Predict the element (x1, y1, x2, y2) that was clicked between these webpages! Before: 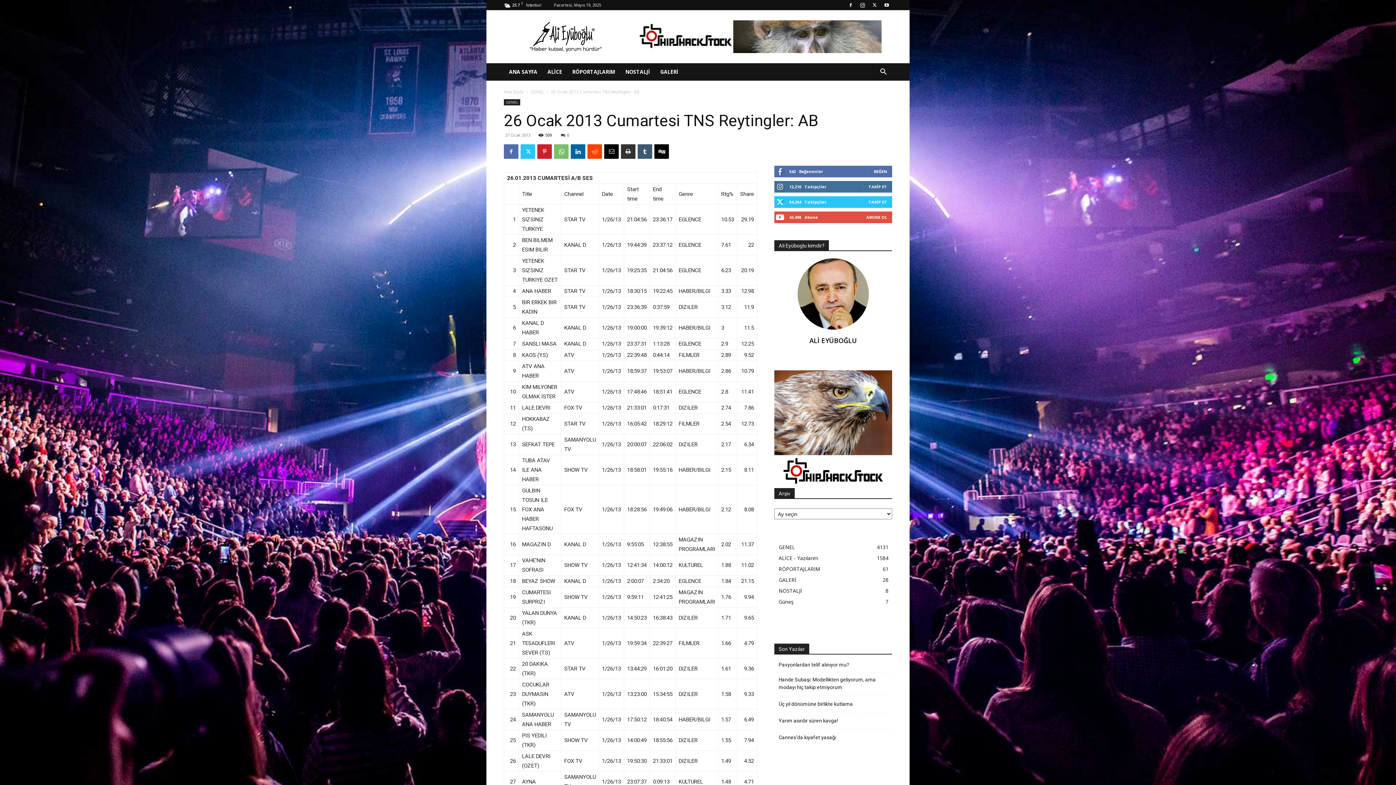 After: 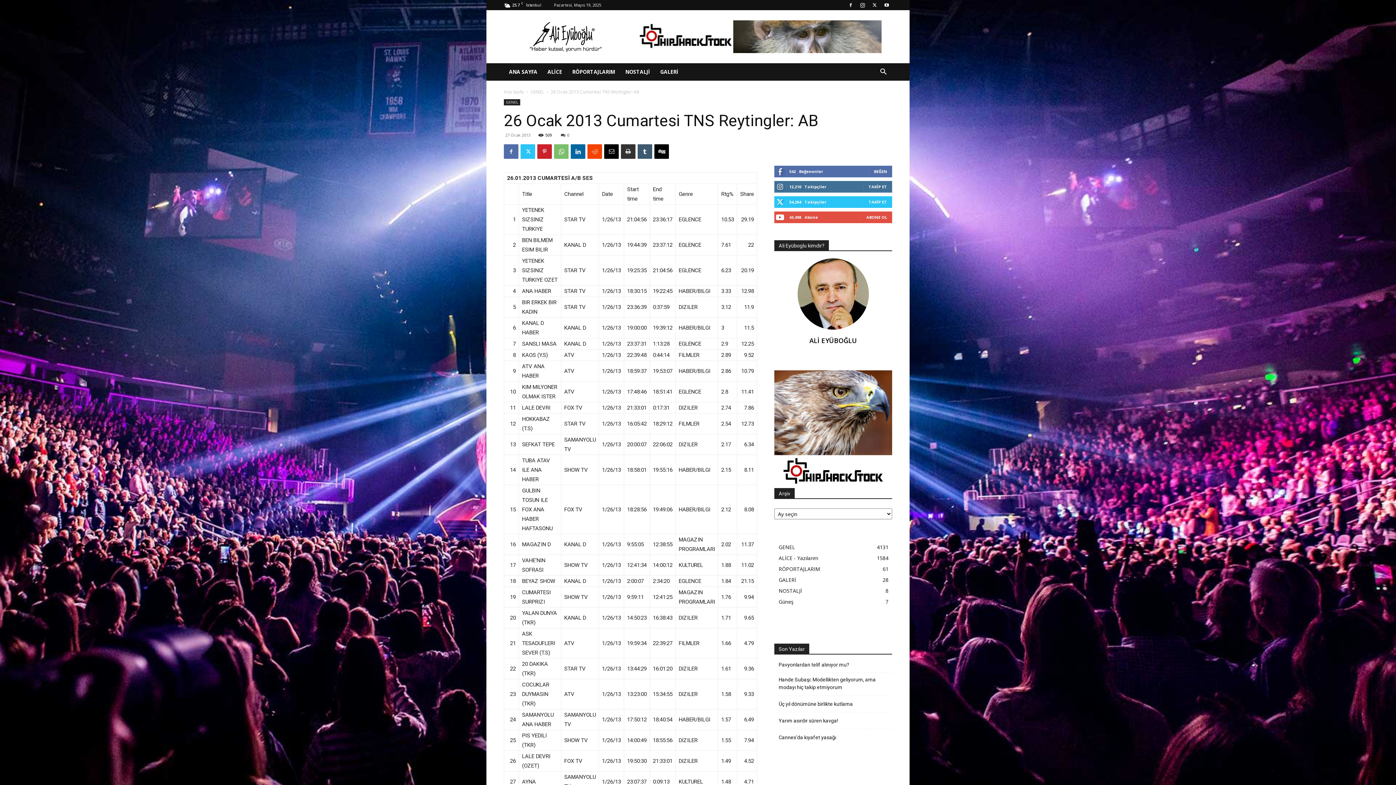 Action: label: 0 bbox: (561, 132, 569, 137)